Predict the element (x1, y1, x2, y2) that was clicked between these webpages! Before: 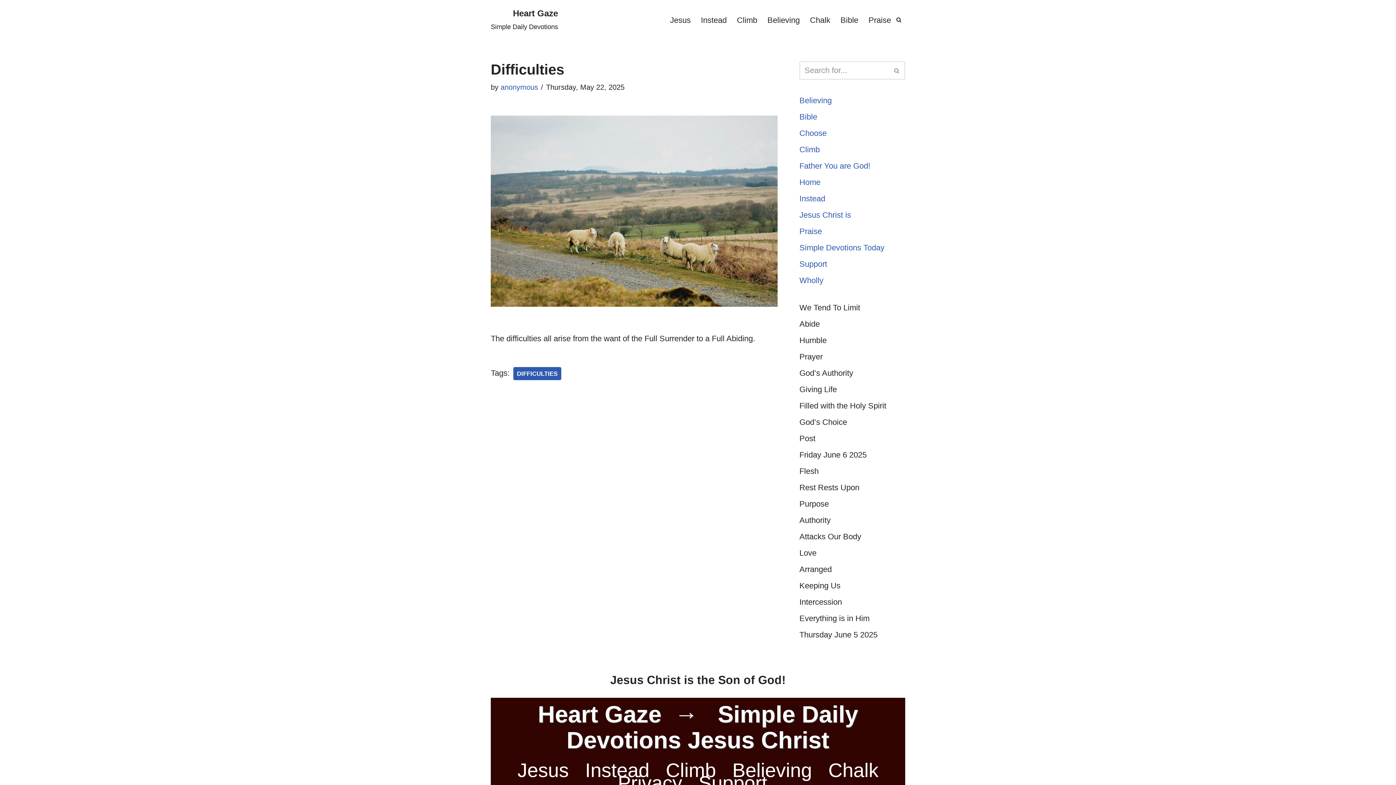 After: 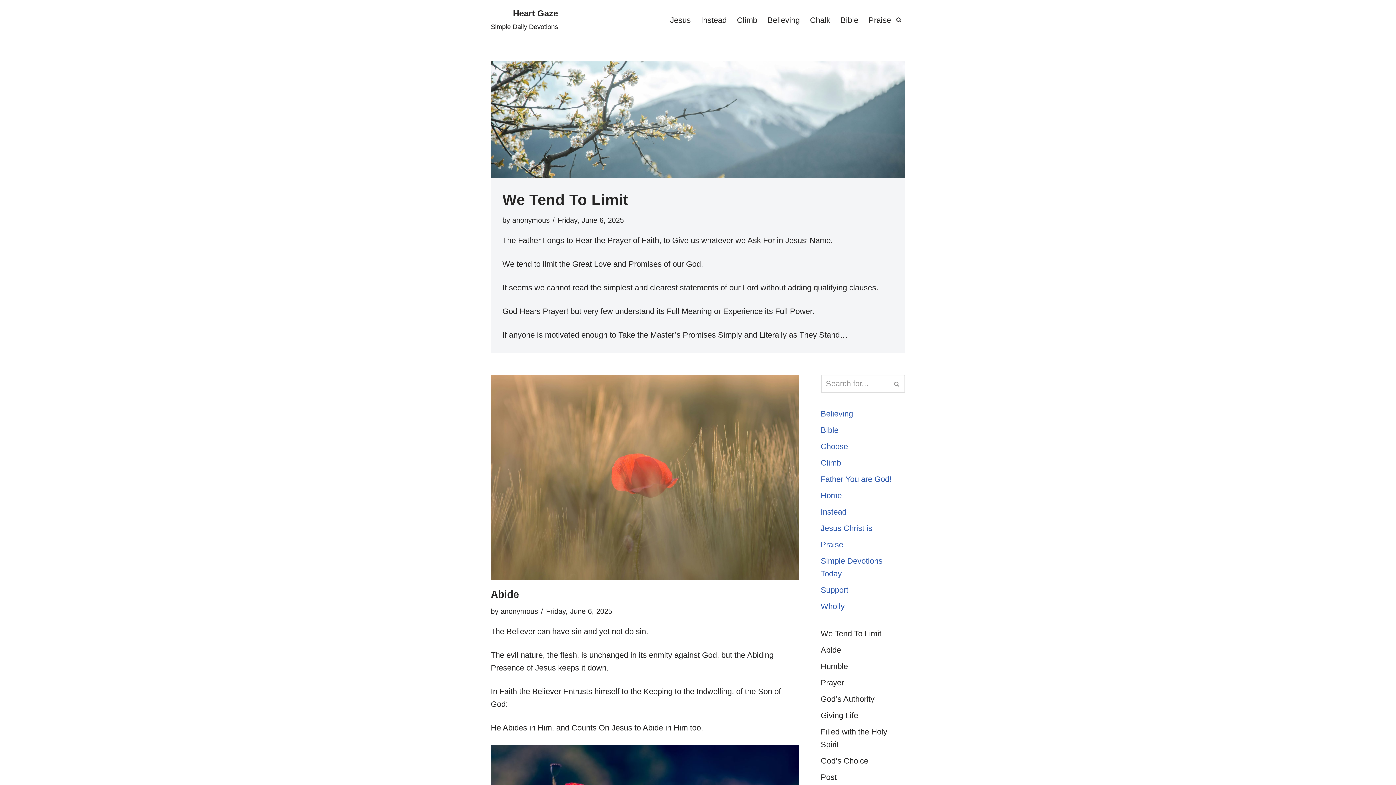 Action: bbox: (500, 83, 538, 91) label: anonymous